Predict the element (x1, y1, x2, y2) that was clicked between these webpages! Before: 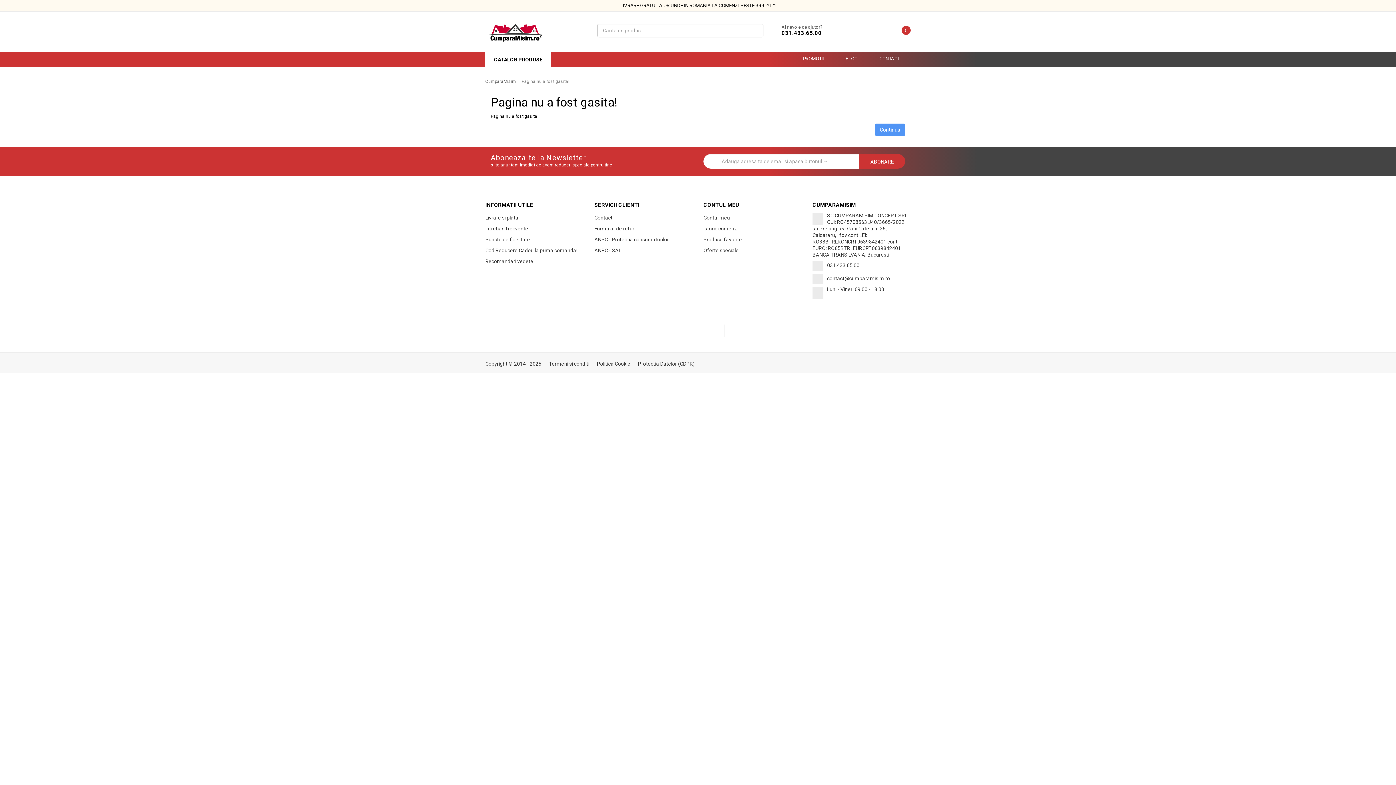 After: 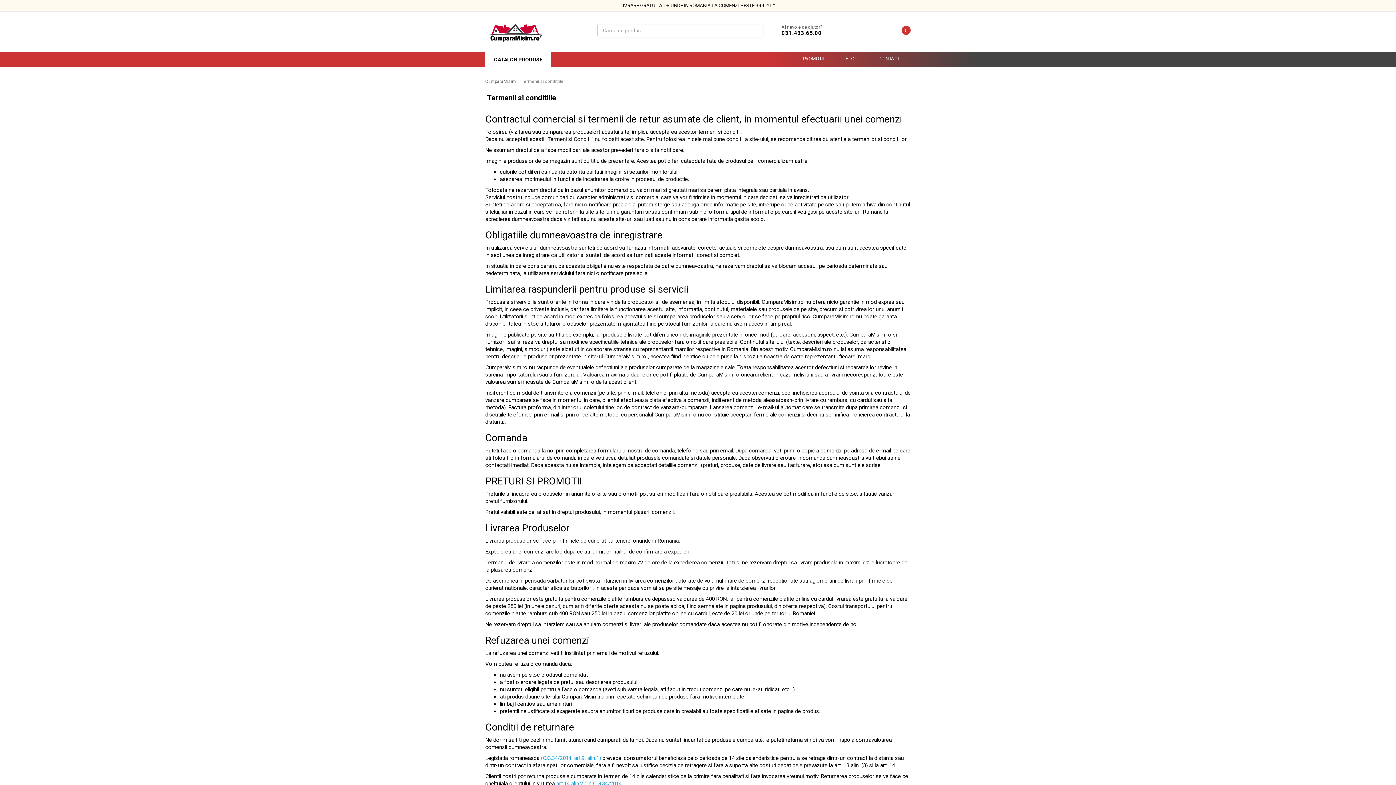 Action: label: Termeni si conditi bbox: (549, 361, 589, 366)